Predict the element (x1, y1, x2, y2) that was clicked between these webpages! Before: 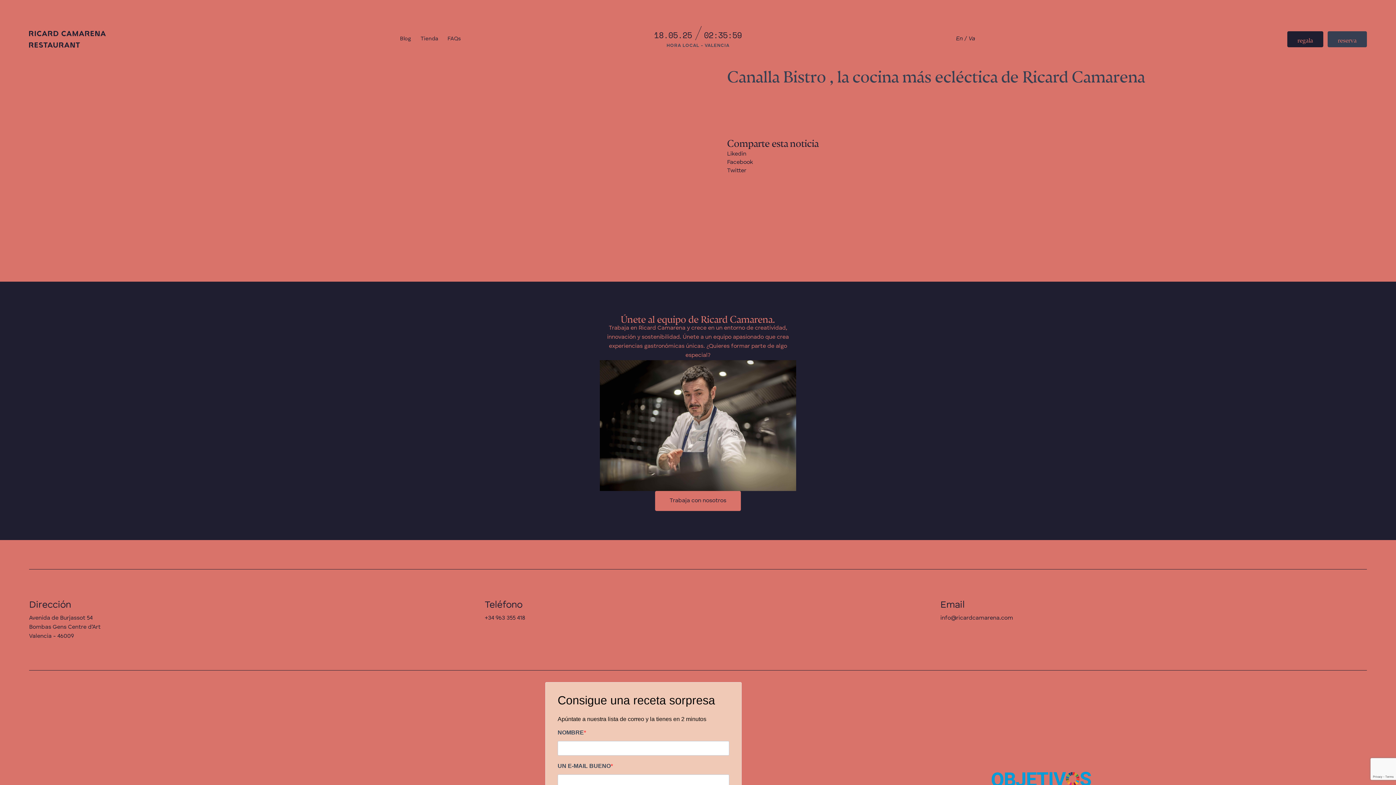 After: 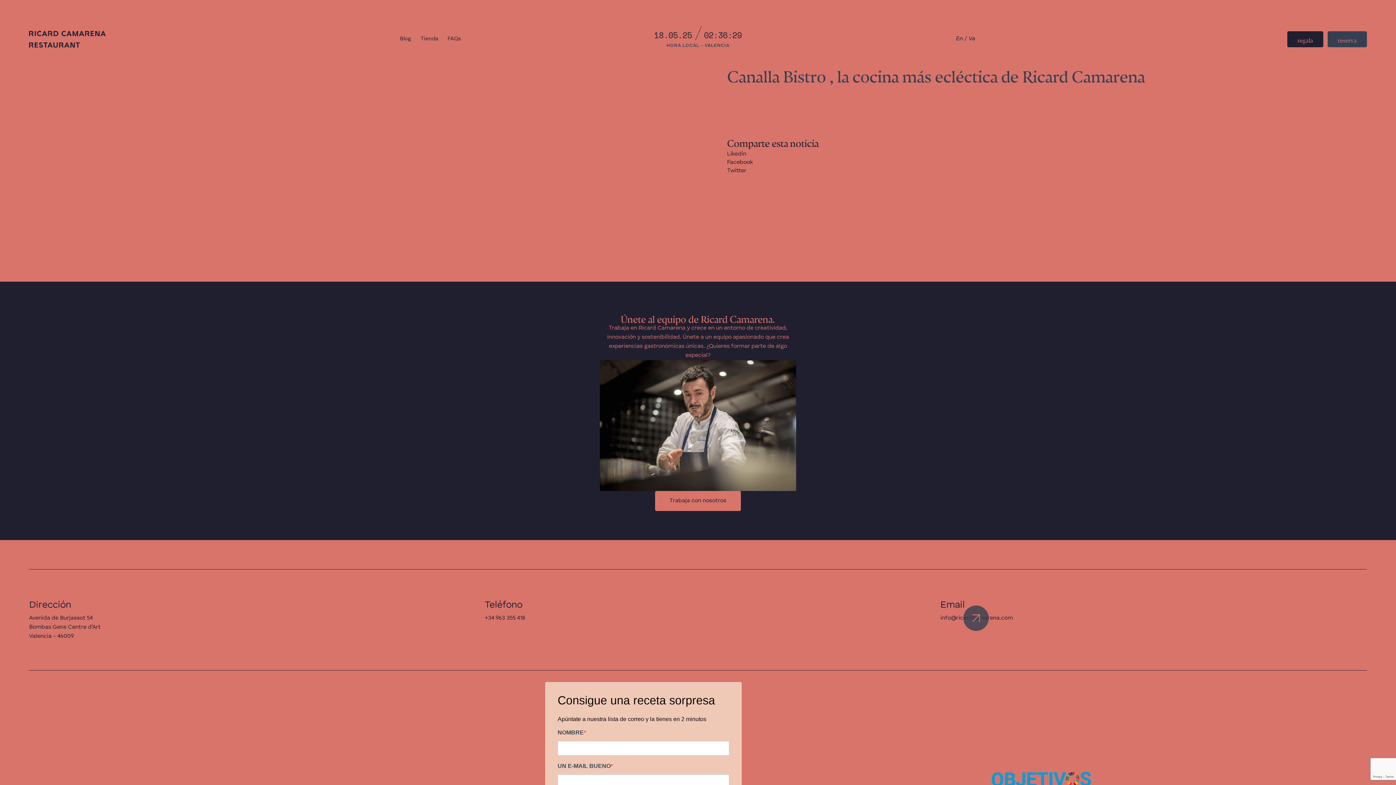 Action: bbox: (940, 615, 1013, 621) label: info@ricardcamarena.com